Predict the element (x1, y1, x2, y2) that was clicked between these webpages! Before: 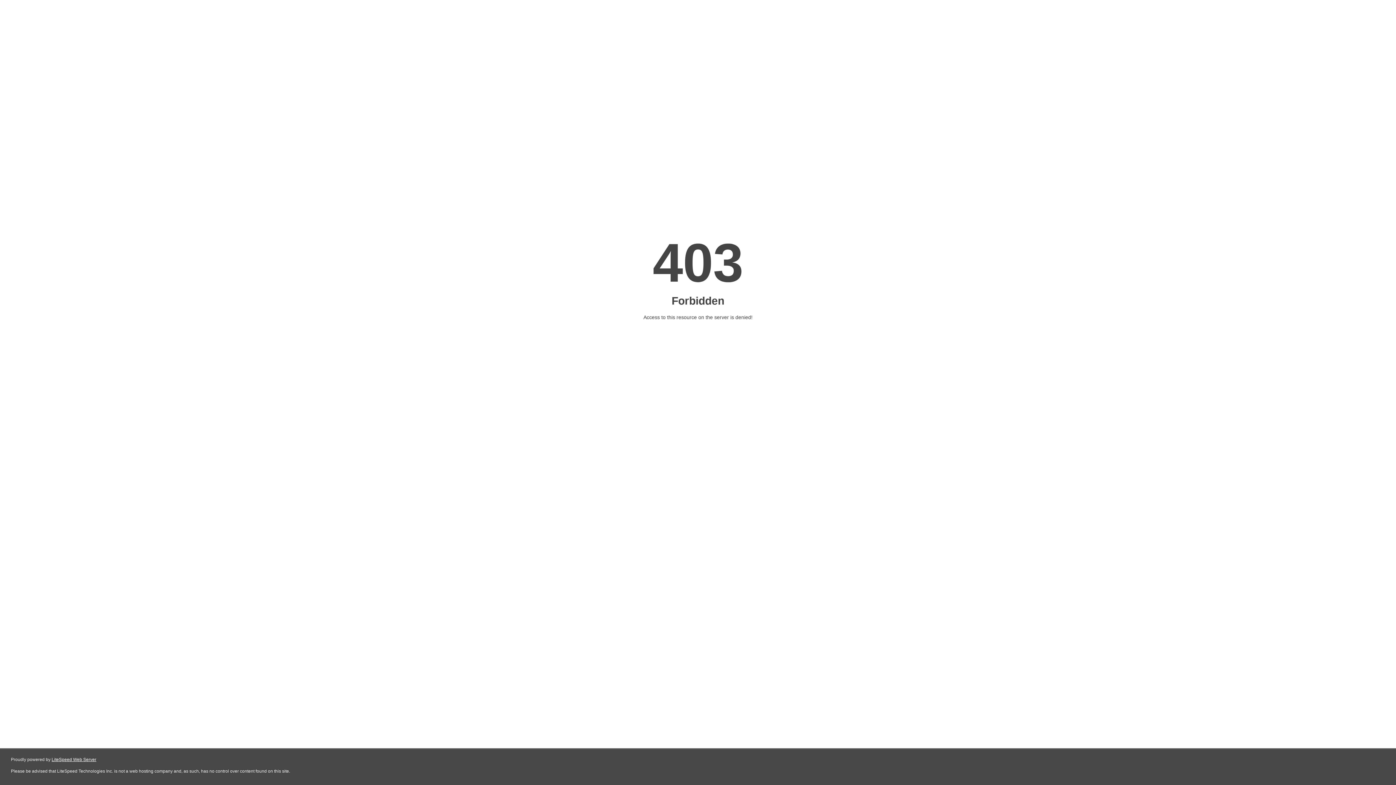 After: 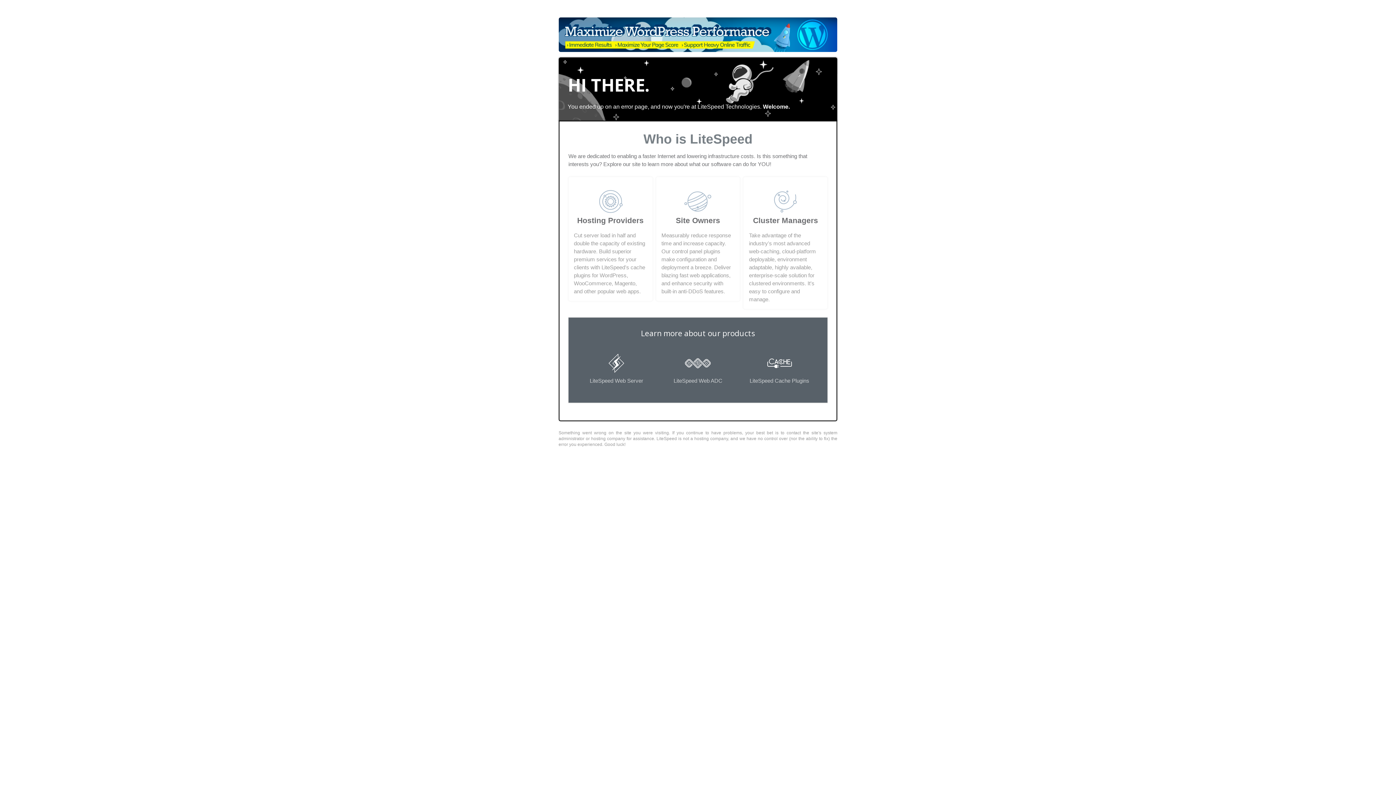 Action: label: LiteSpeed Web Server bbox: (51, 757, 96, 762)